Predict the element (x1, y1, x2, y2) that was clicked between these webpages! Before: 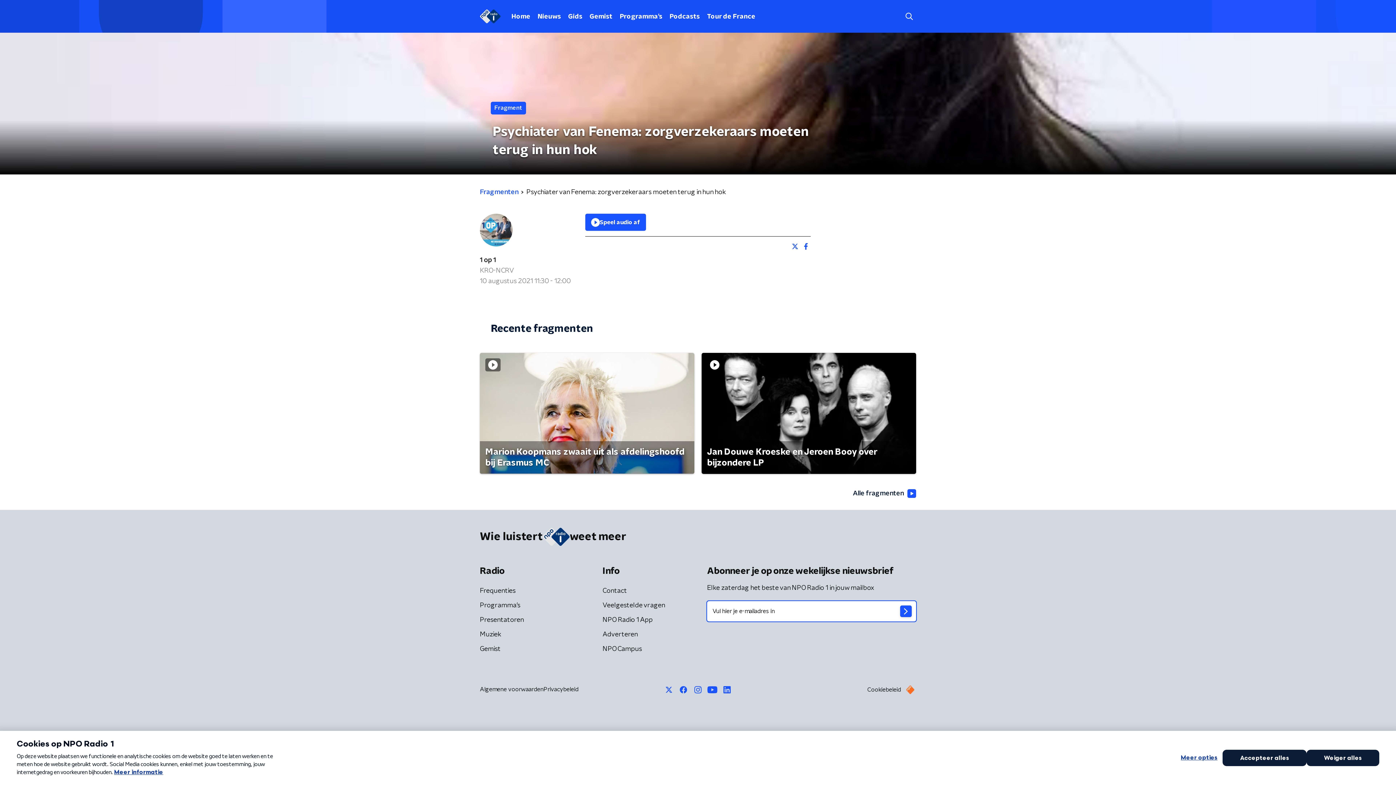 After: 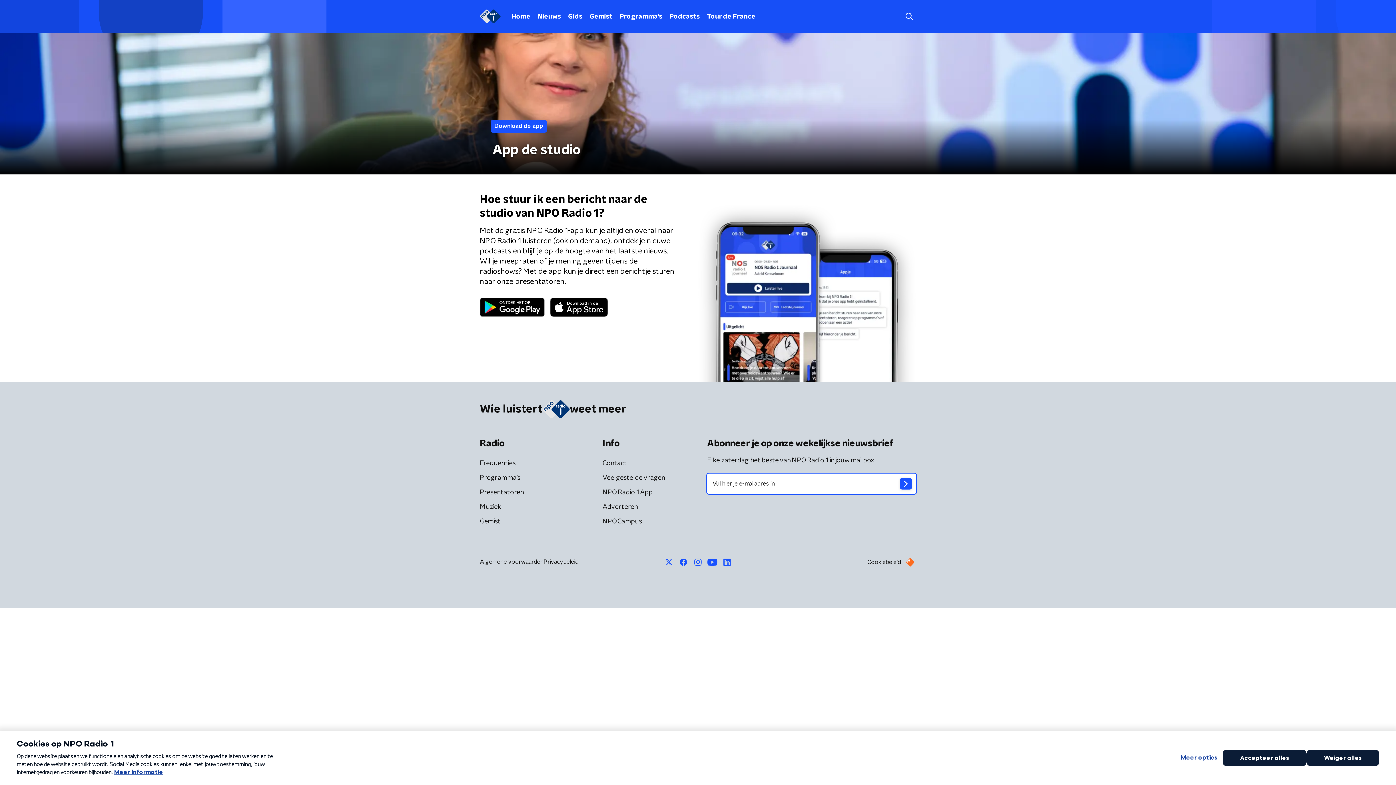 Action: bbox: (601, 614, 654, 627) label: NPO Radio 1 App